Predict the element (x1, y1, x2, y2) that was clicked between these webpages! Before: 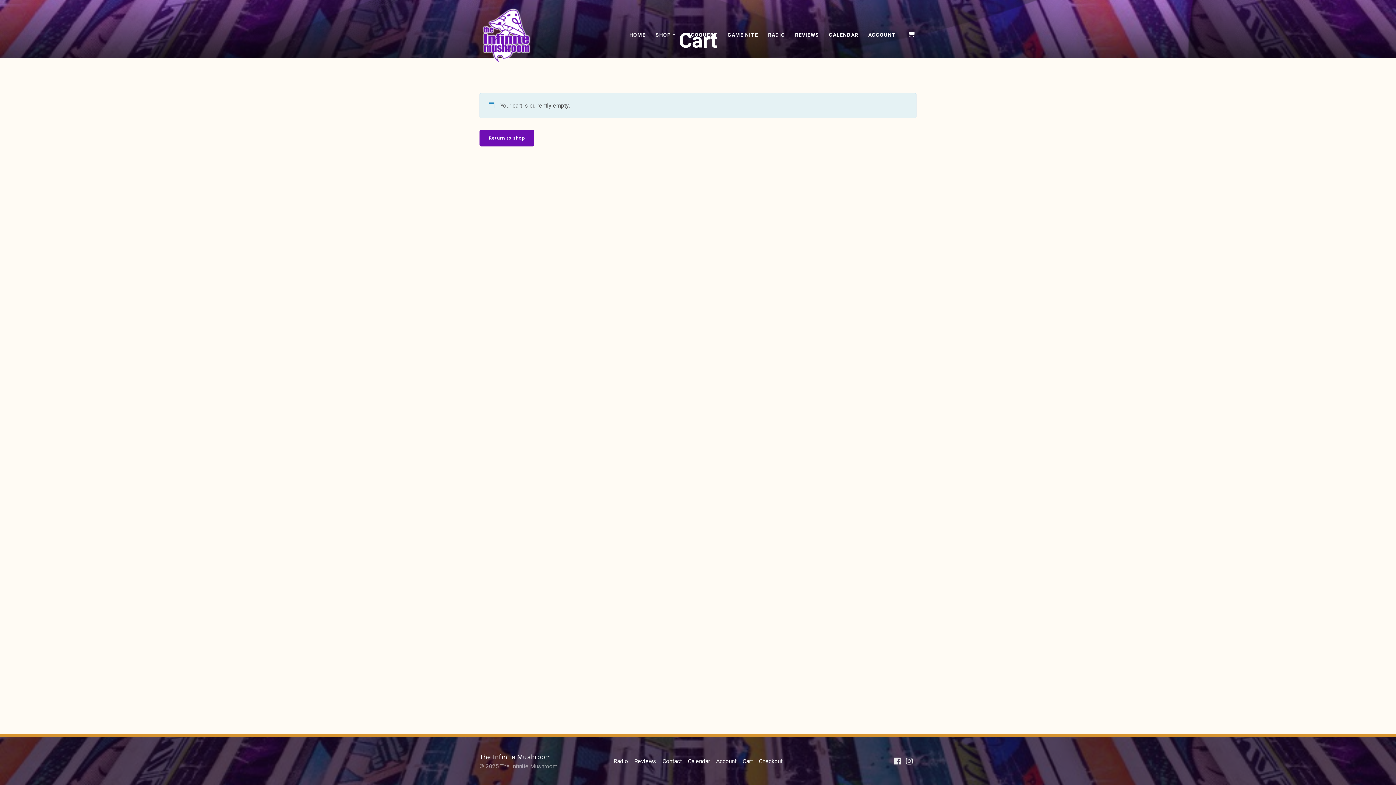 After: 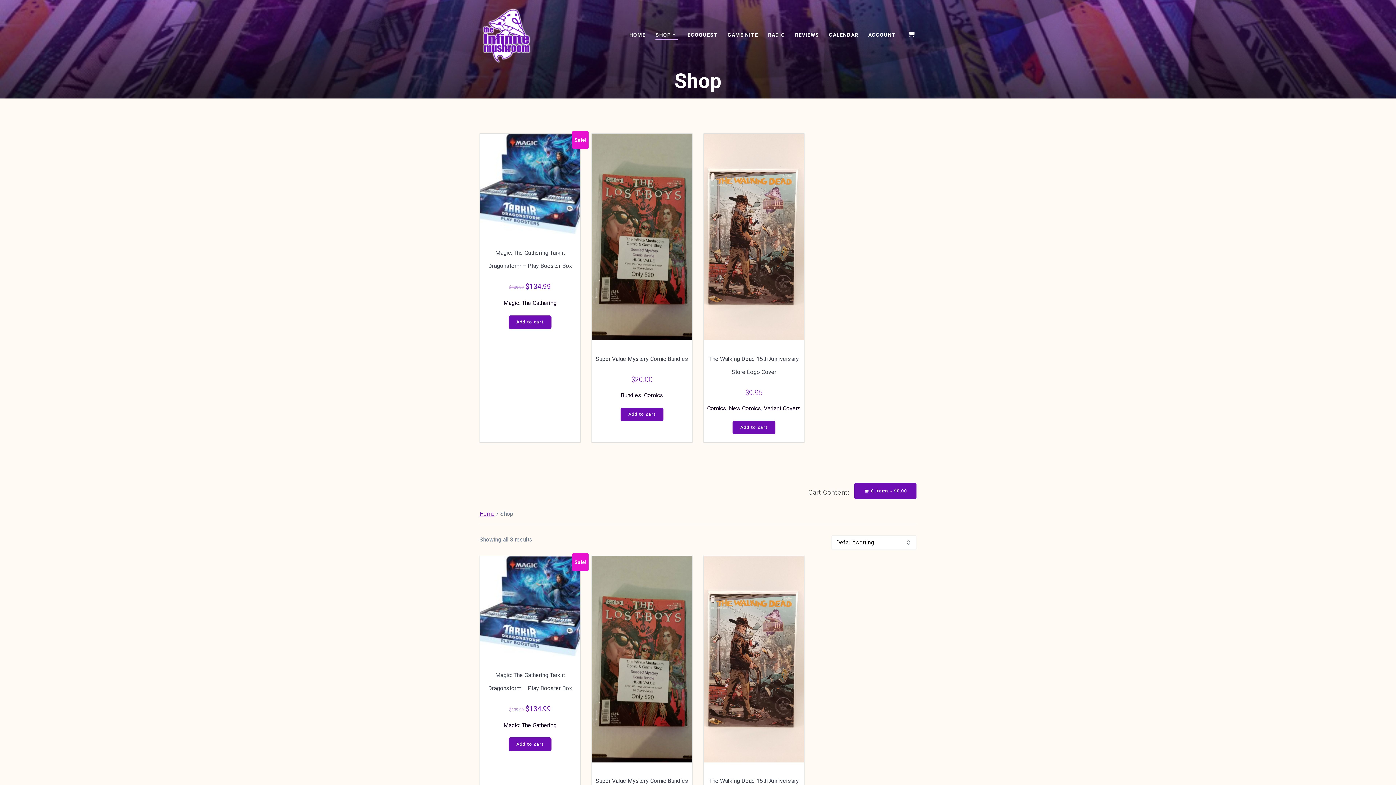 Action: label: SHOP bbox: (655, 30, 677, 40)